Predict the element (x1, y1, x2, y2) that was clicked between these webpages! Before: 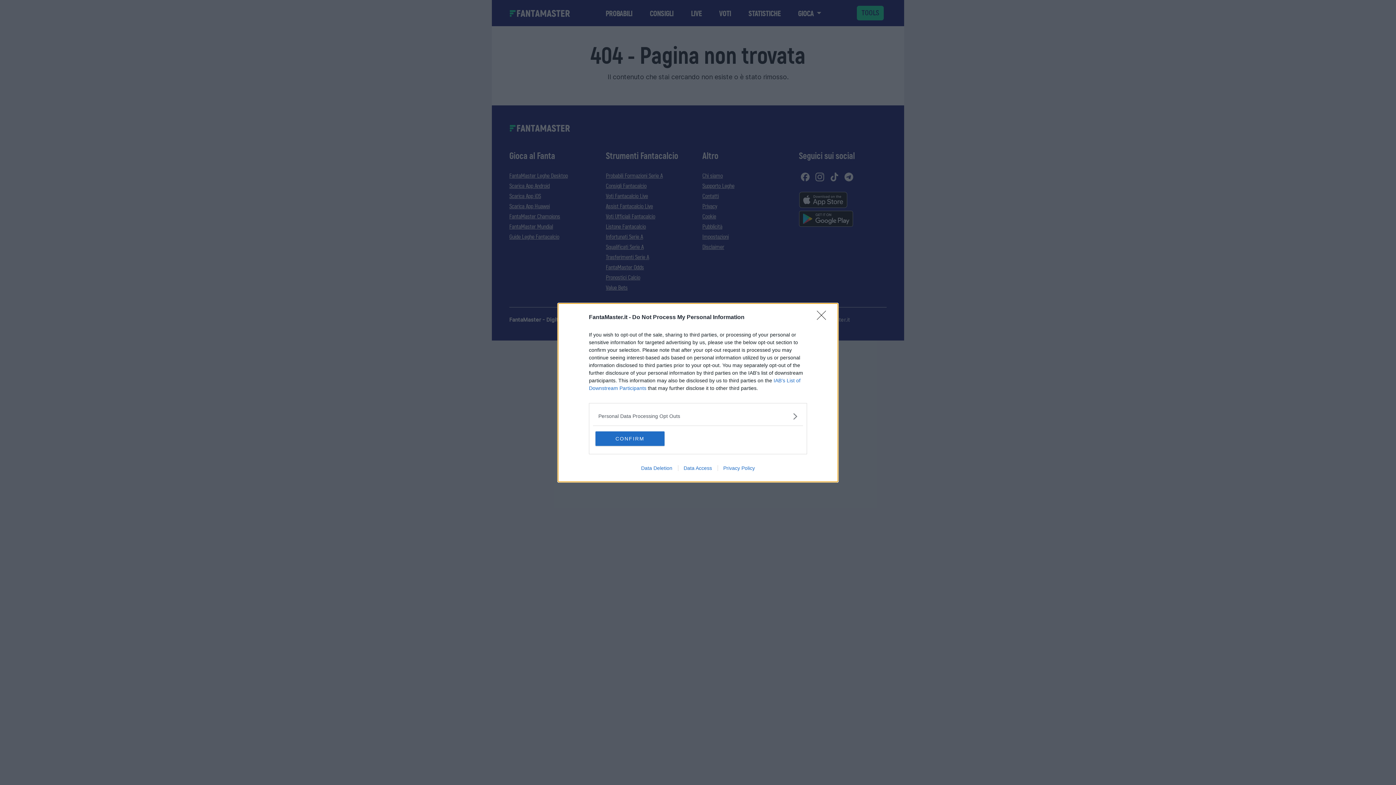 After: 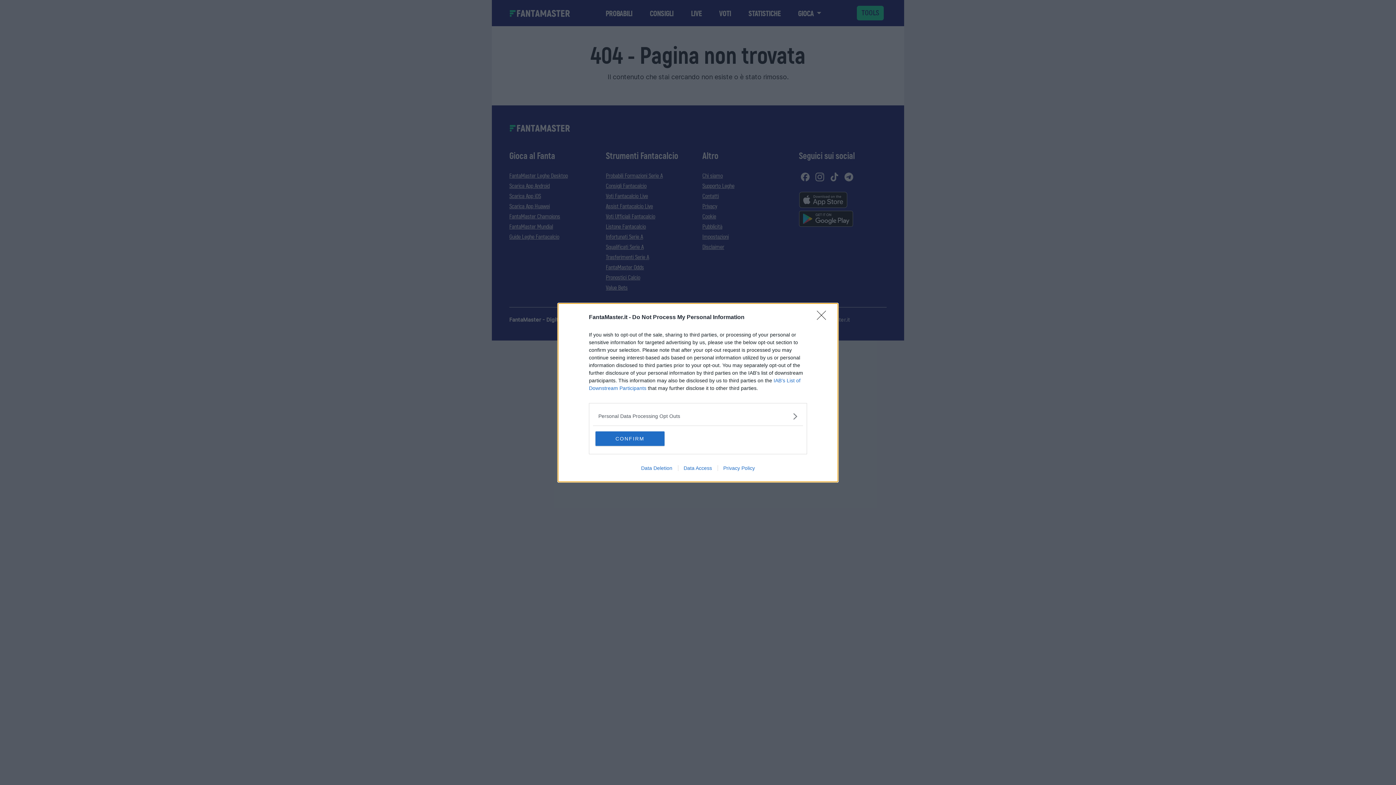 Action: label: Data Deletion bbox: (635, 465, 678, 471)